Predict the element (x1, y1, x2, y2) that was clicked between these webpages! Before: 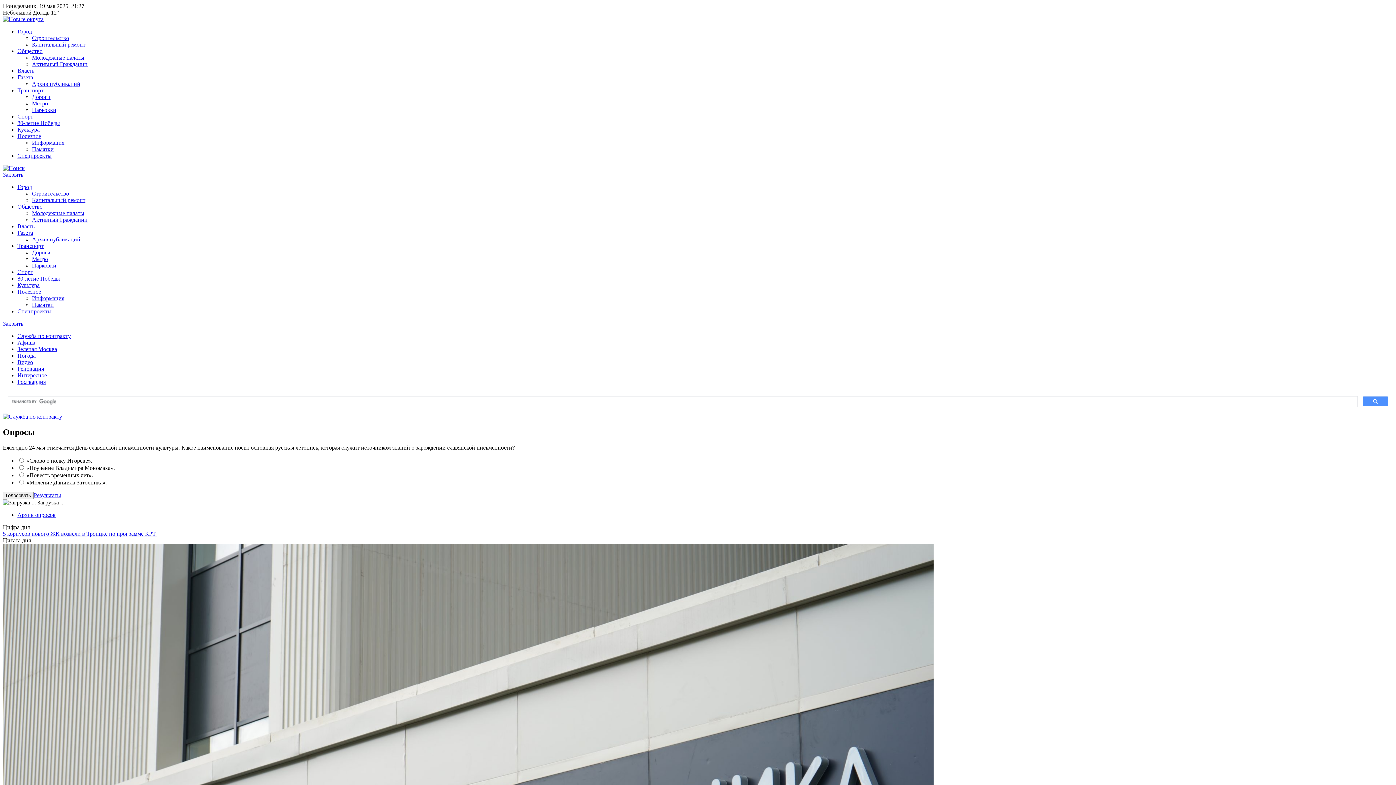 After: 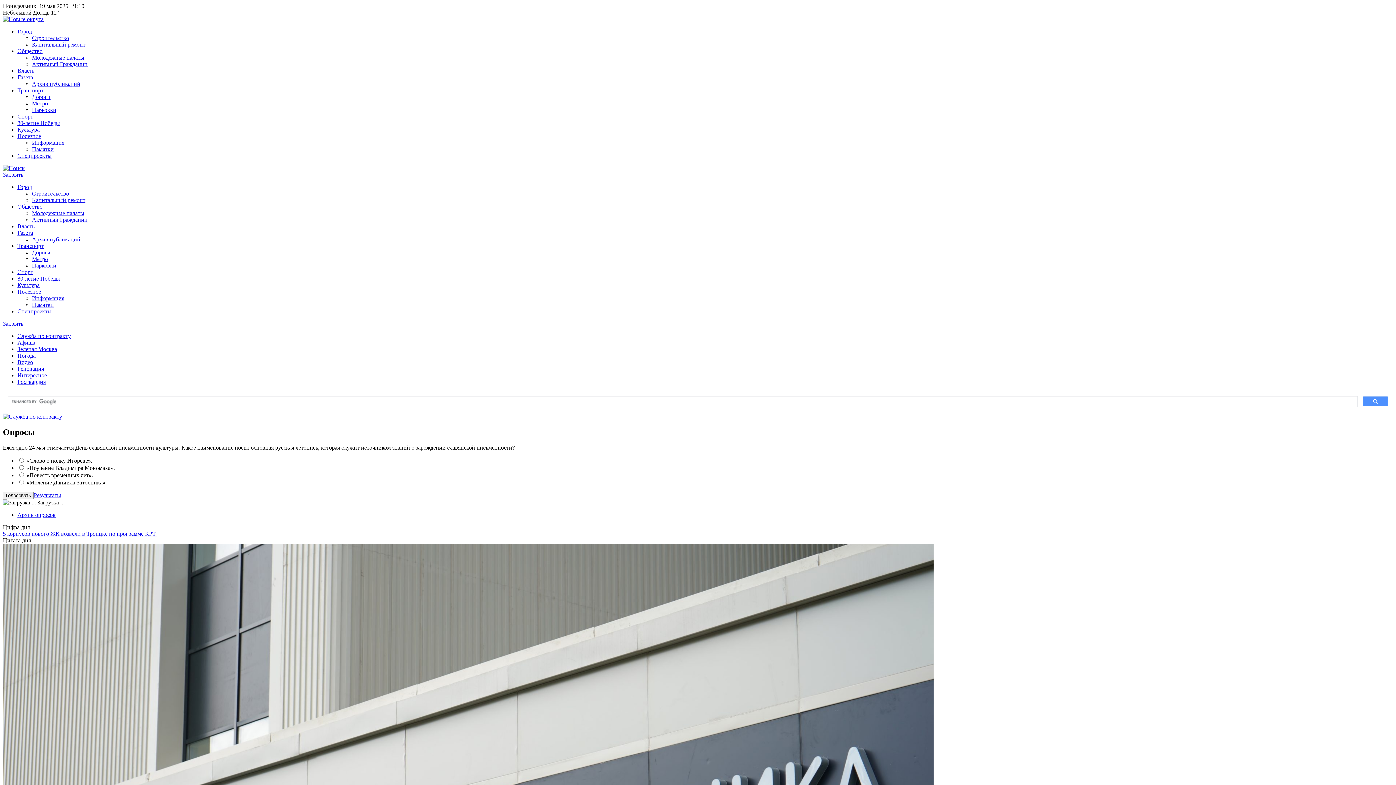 Action: bbox: (17, 372, 46, 378) label: Интересное